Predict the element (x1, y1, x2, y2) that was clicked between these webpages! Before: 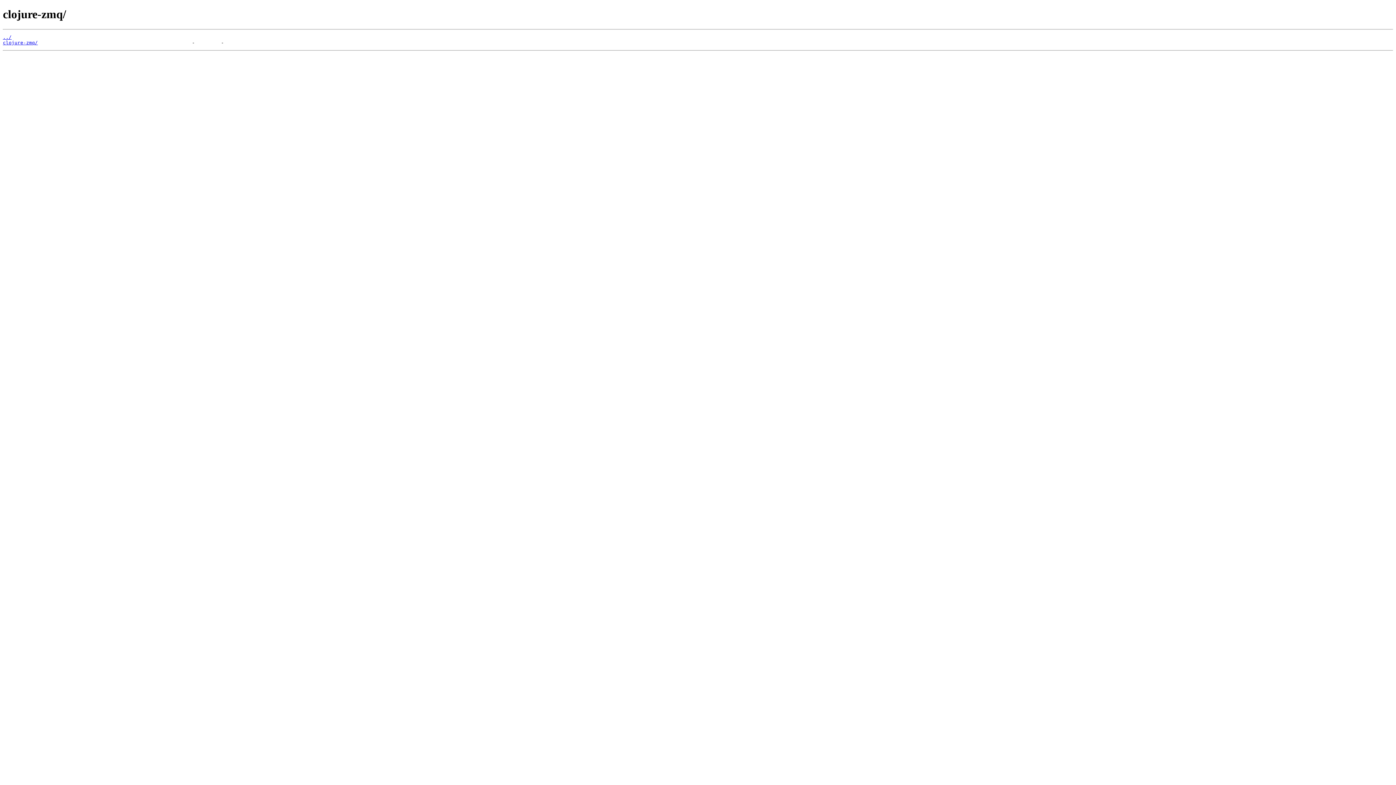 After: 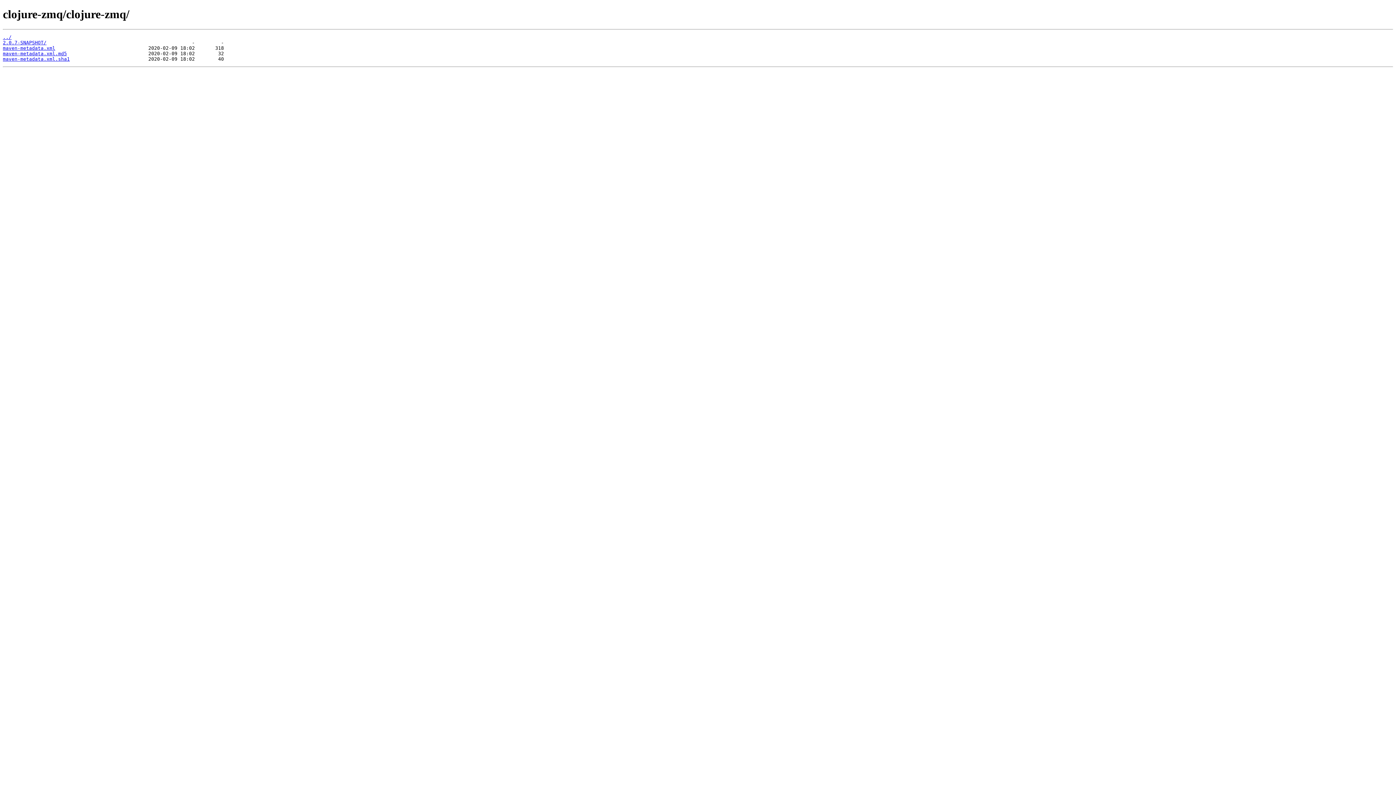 Action: label: clojure-zmq/ bbox: (2, 39, 37, 45)